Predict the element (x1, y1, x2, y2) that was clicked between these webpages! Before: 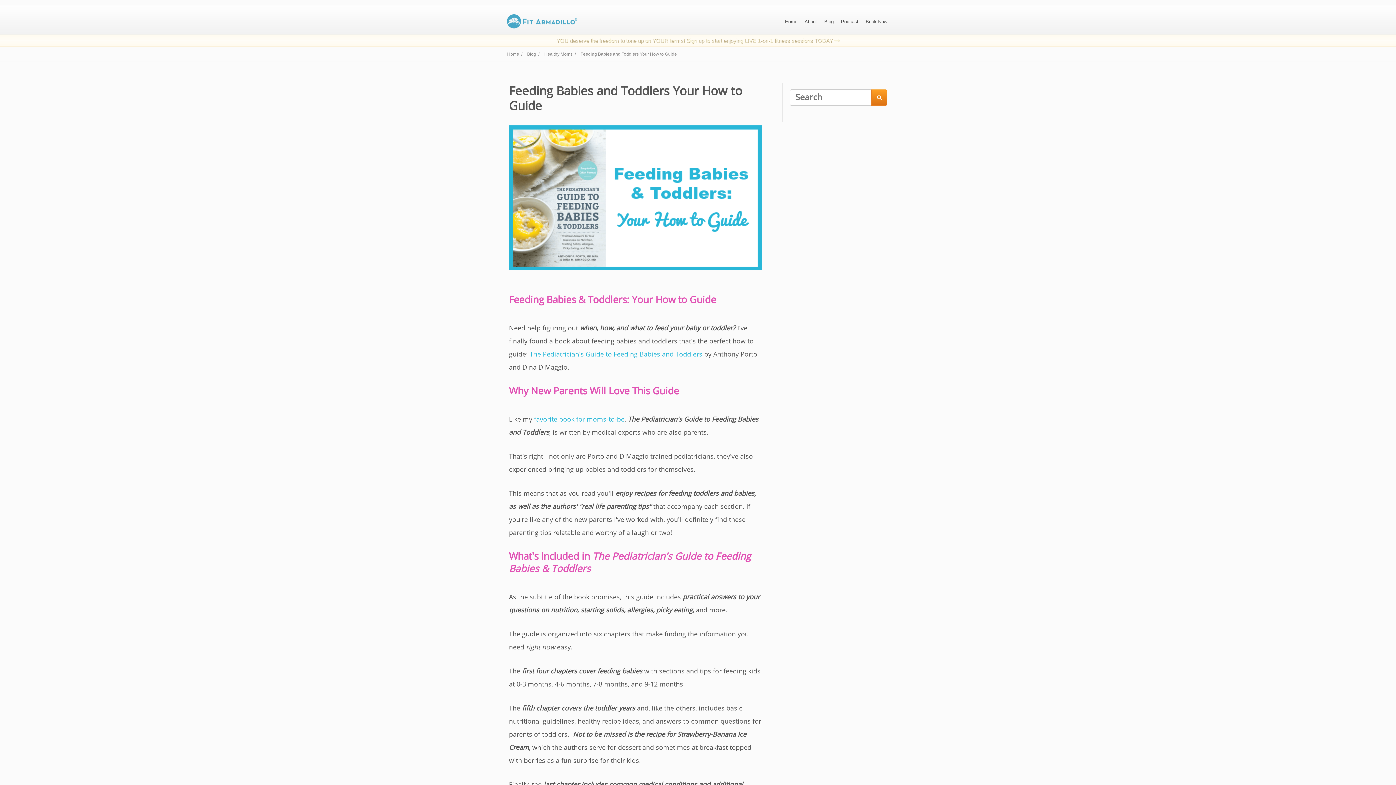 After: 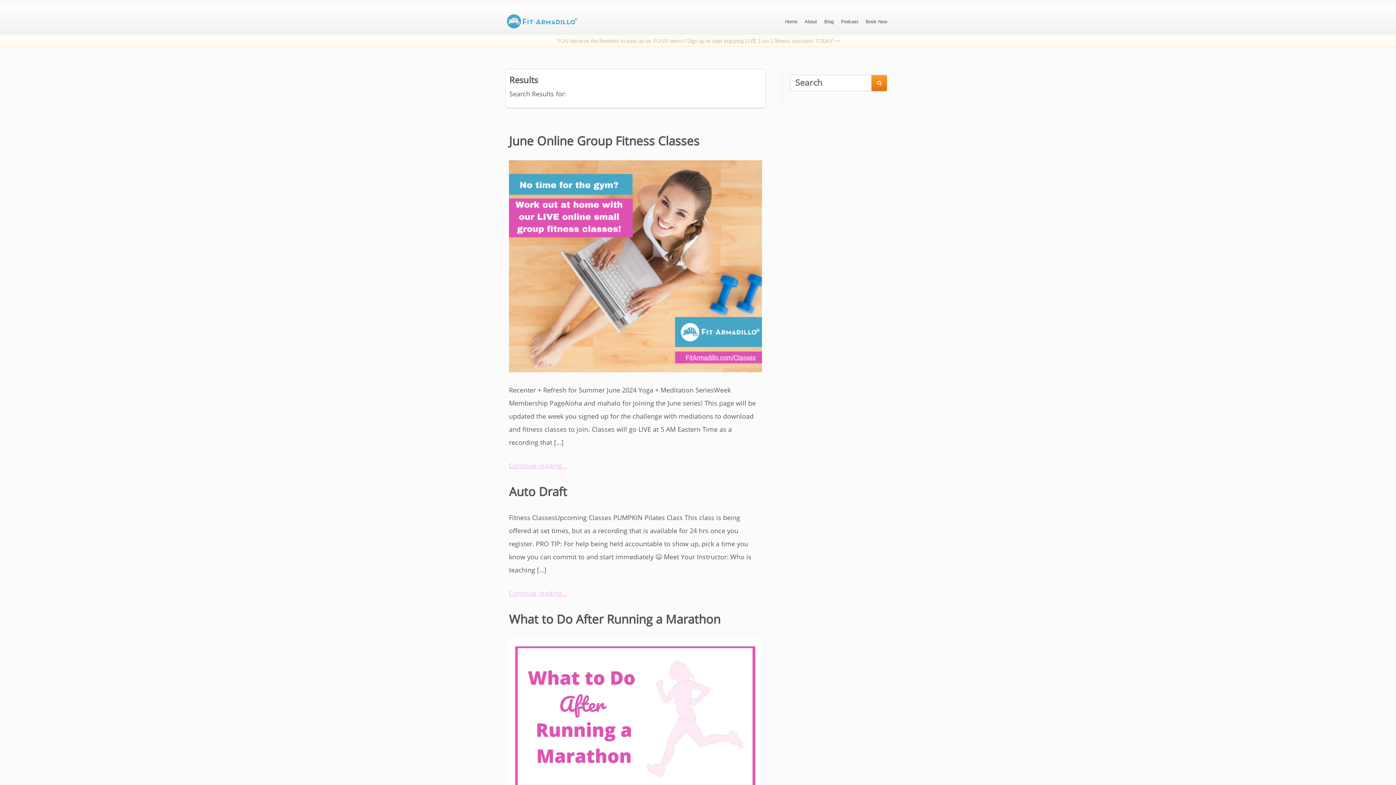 Action: label:  bbox: (871, 89, 887, 105)